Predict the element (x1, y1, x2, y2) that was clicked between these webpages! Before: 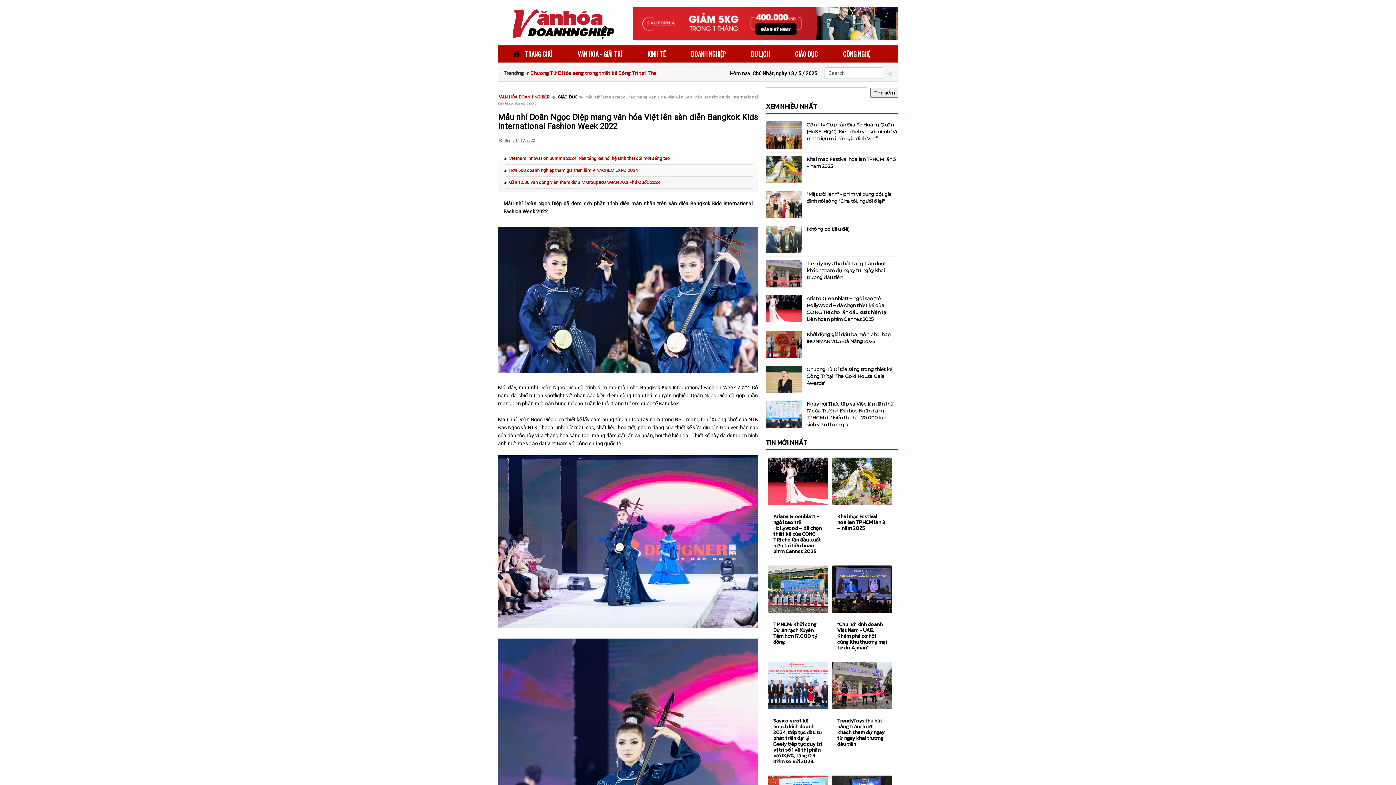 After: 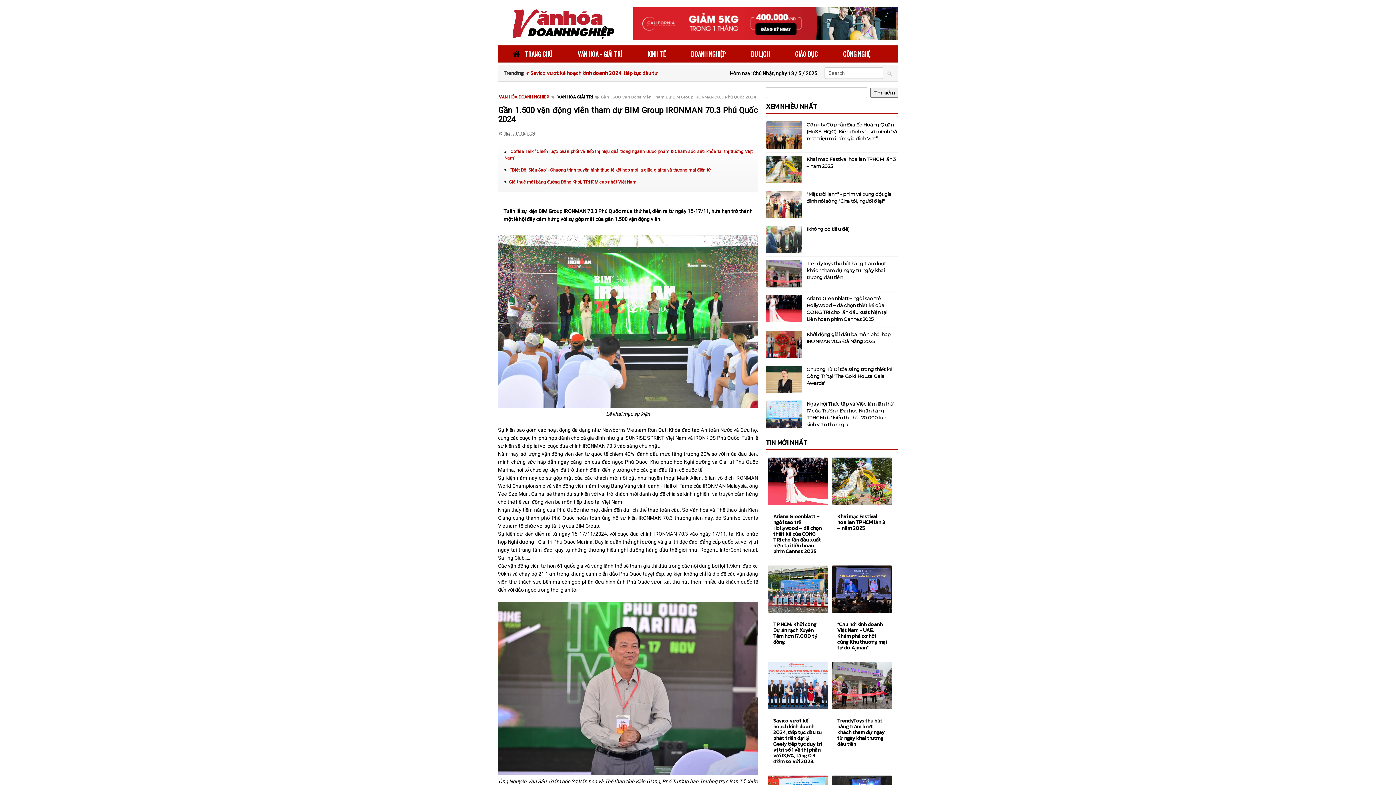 Action: bbox: (509, 180, 660, 185) label: Gần 1.500 vận động viên tham dự BIM Group IRONMAN 70.3 Phú Quốc 2024